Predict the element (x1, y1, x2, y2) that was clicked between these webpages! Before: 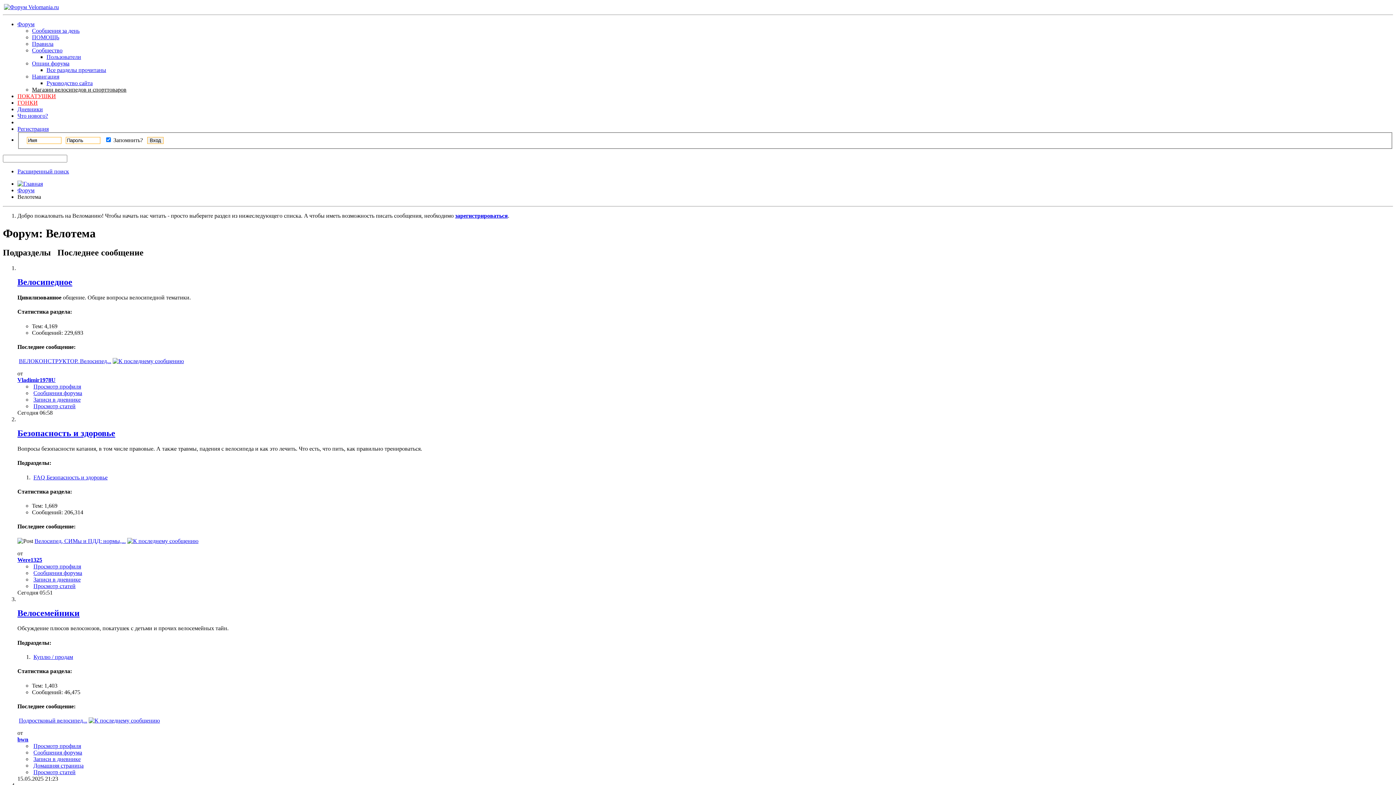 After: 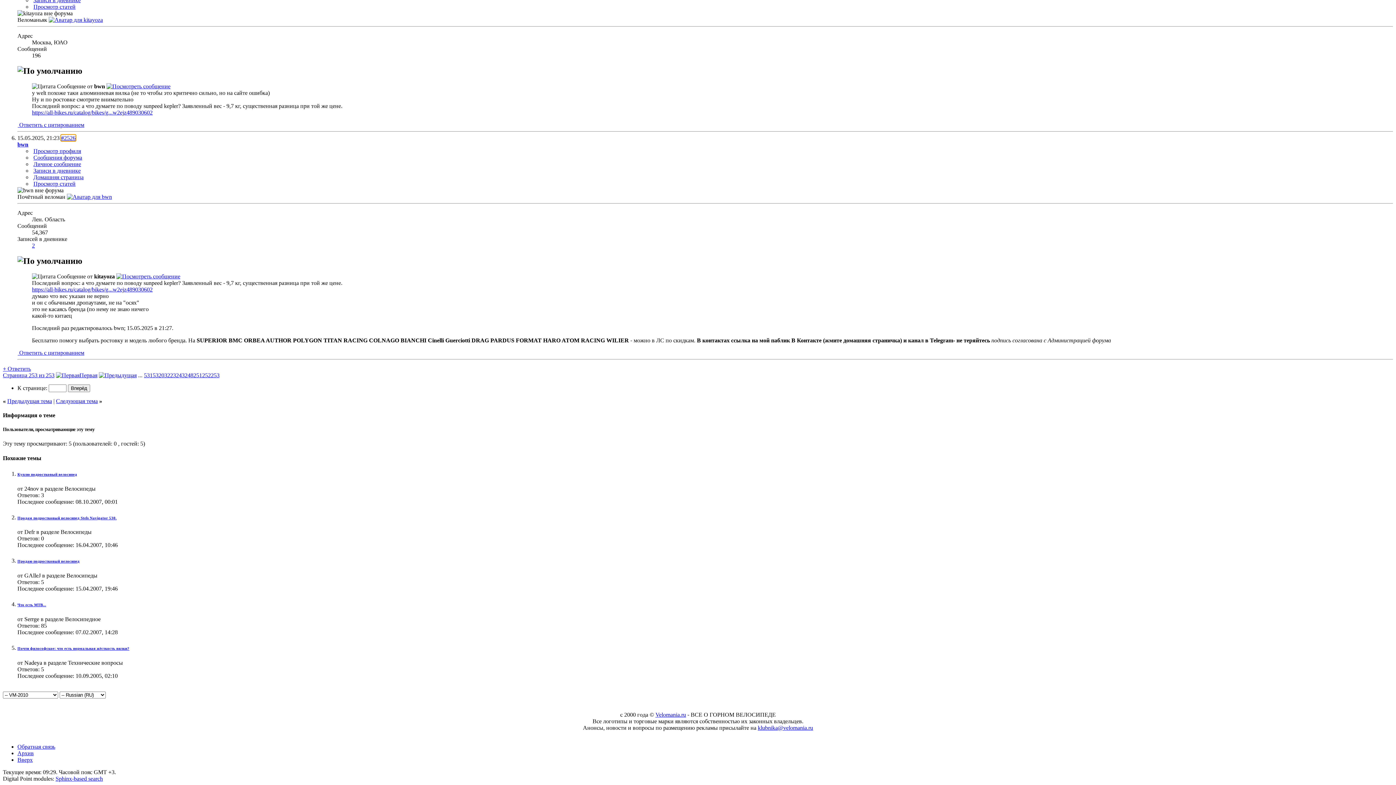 Action: label: Подростковый велосипед... bbox: (18, 717, 87, 724)